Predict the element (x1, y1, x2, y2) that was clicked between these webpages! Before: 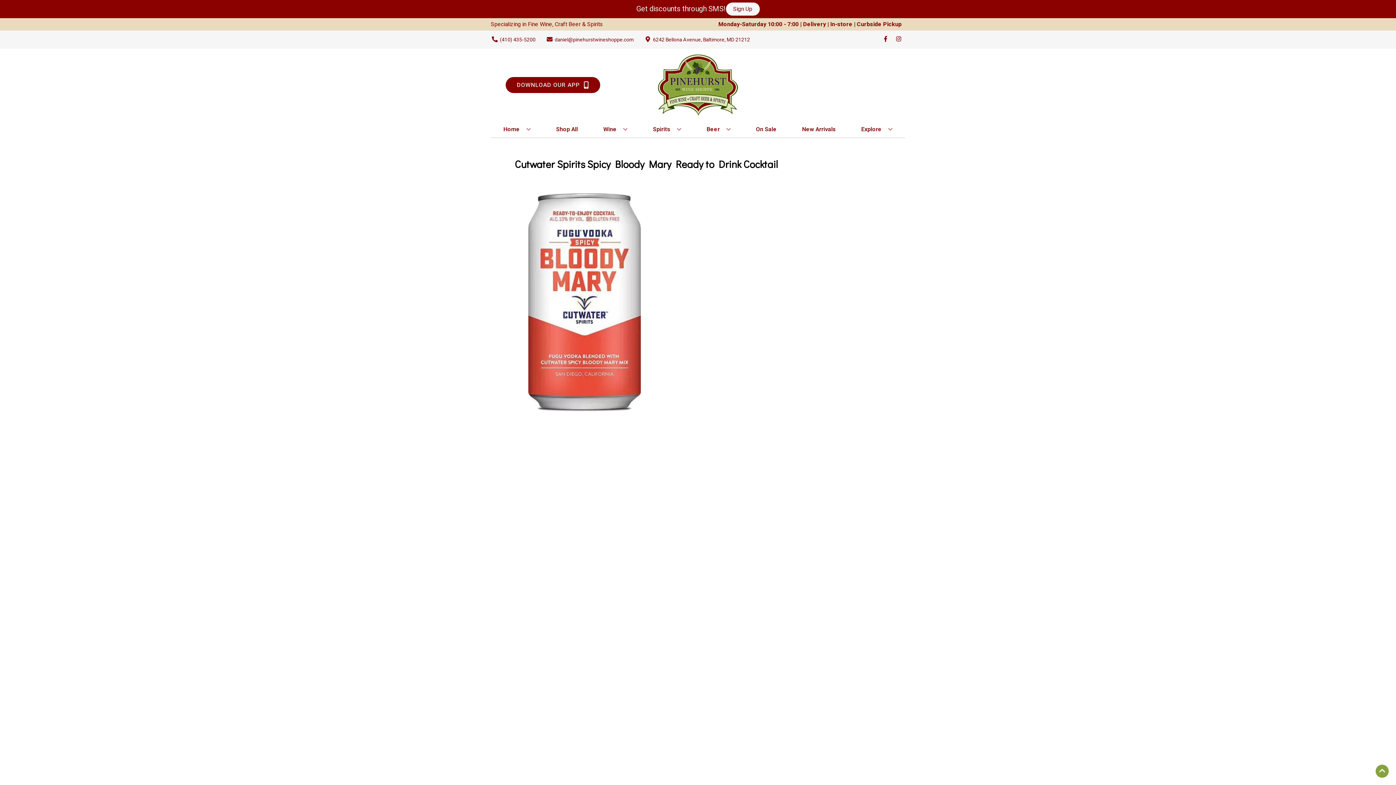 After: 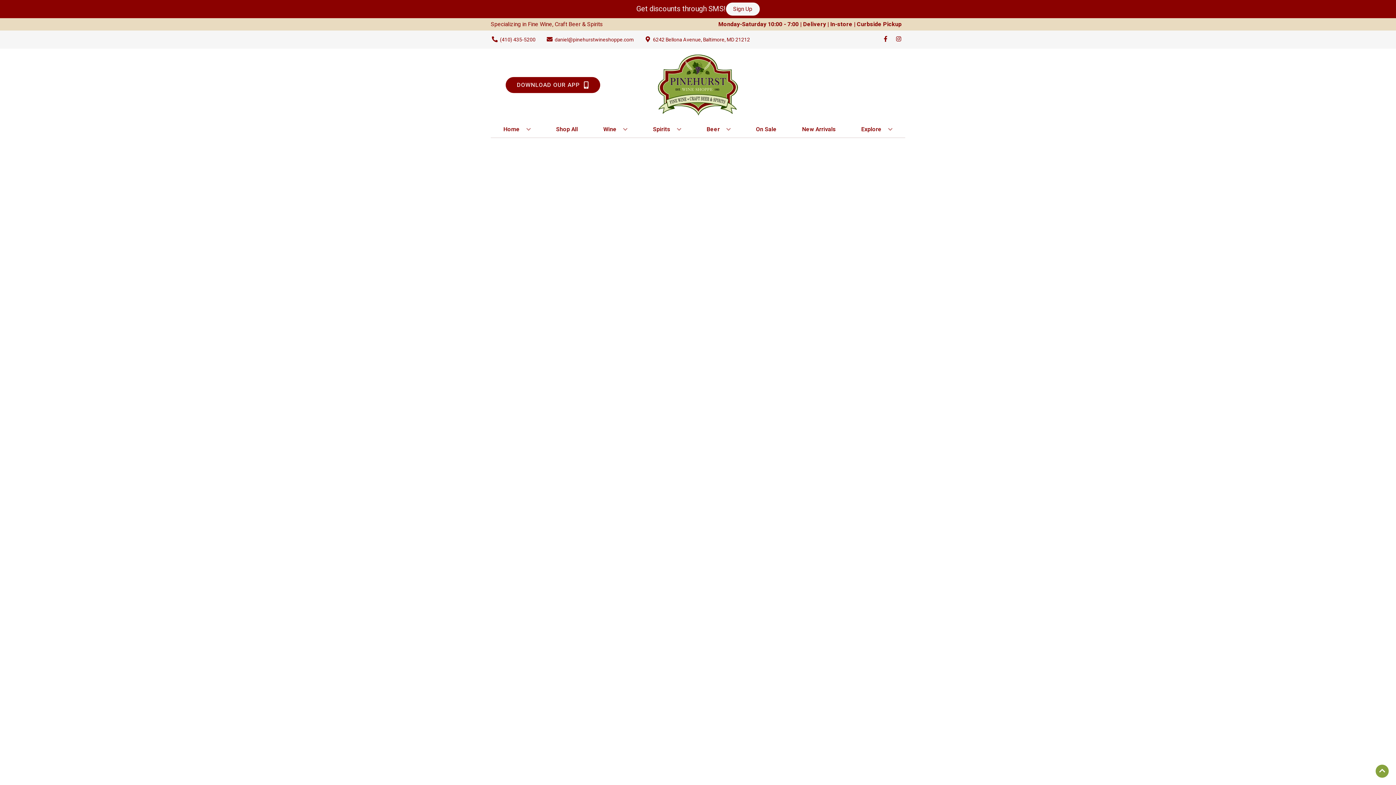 Action: bbox: (799, 121, 839, 137) label: New Arrivals